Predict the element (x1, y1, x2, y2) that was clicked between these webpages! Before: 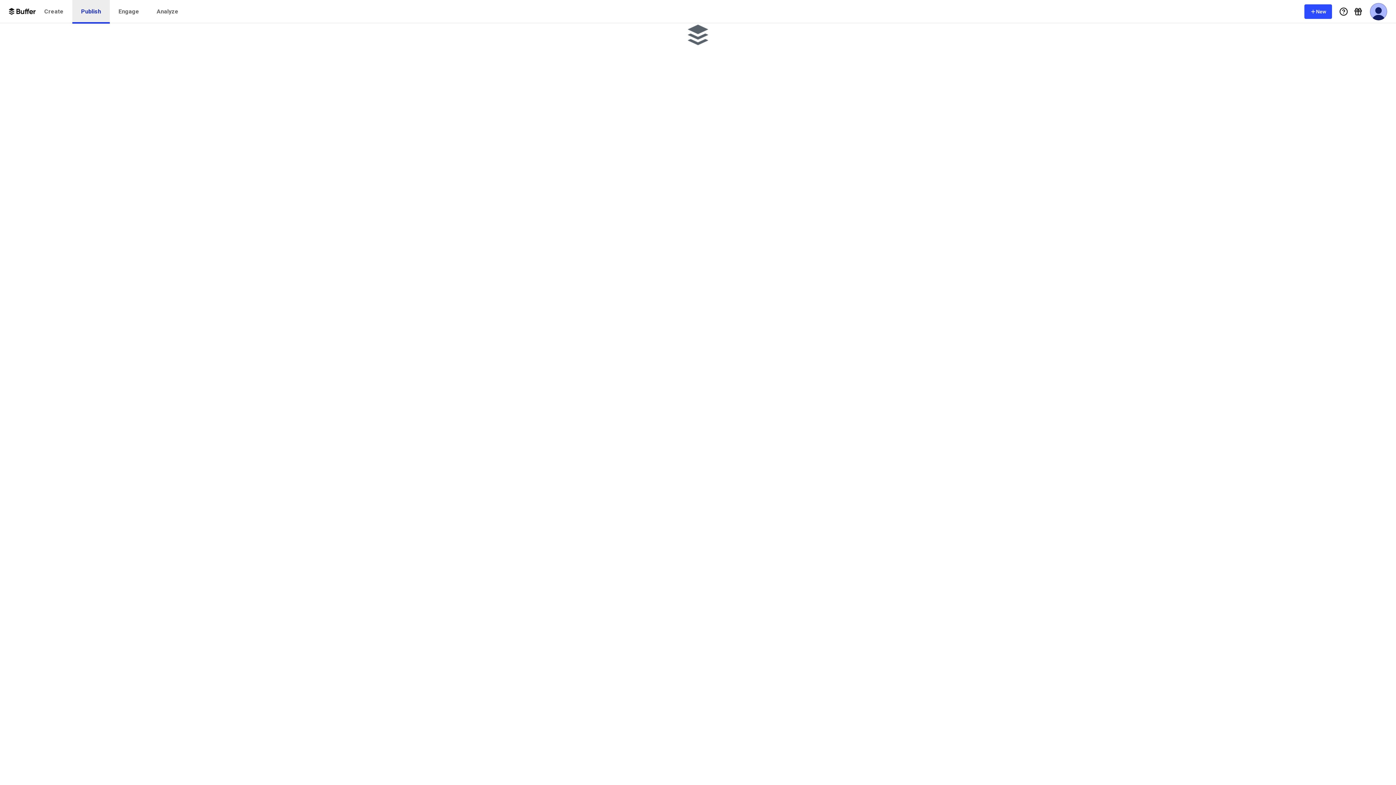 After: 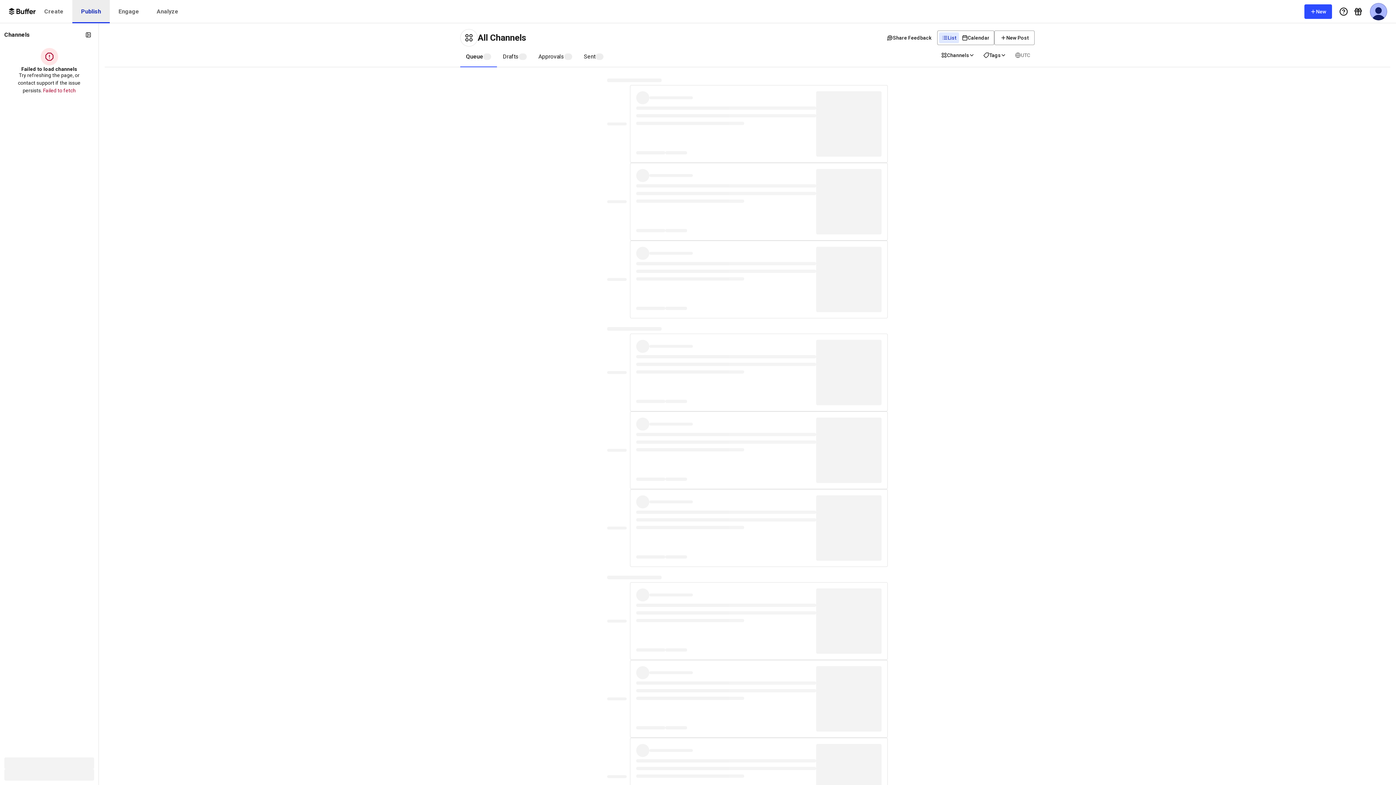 Action: bbox: (72, 0, 109, 23) label: Publish